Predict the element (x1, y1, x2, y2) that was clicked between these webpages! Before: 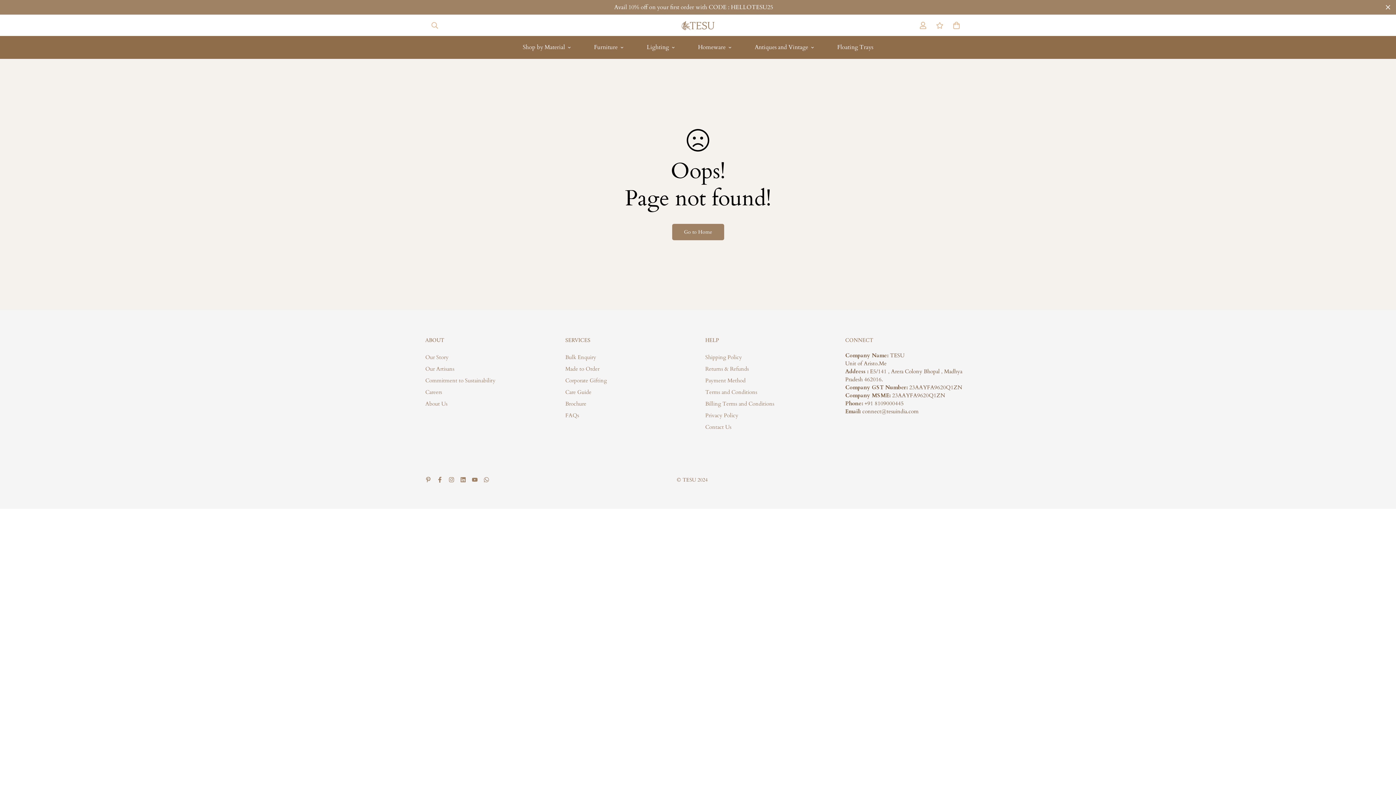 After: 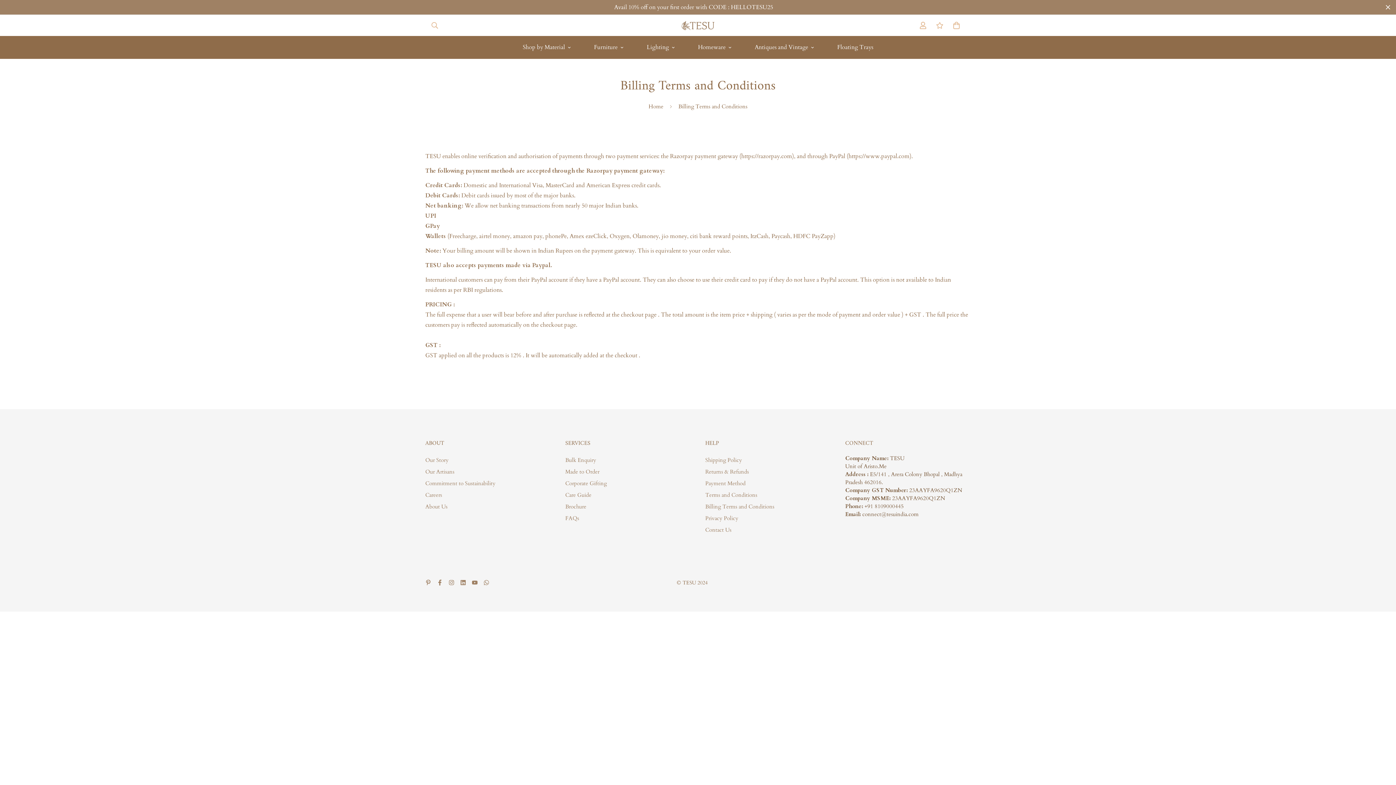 Action: label: Billing Terms and Conditions bbox: (705, 399, 774, 408)